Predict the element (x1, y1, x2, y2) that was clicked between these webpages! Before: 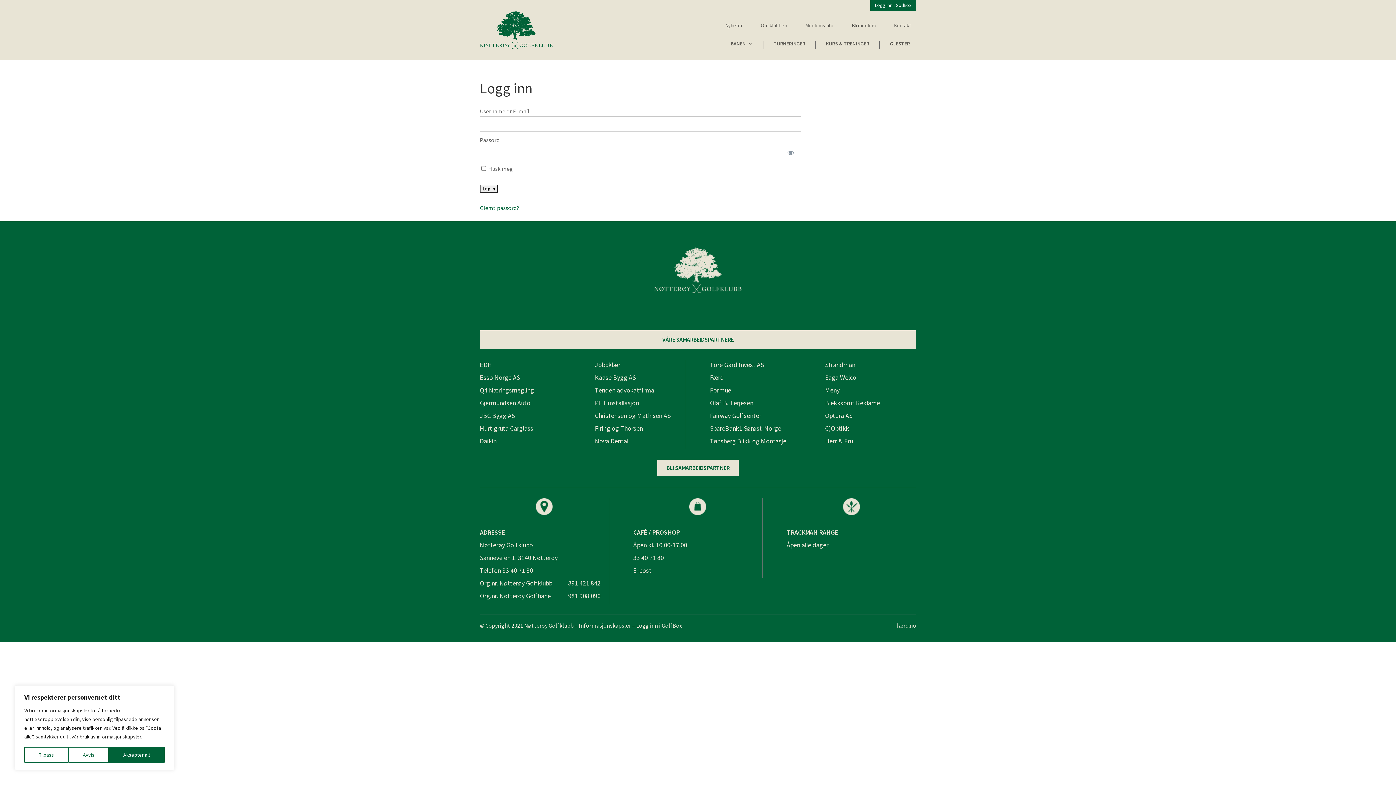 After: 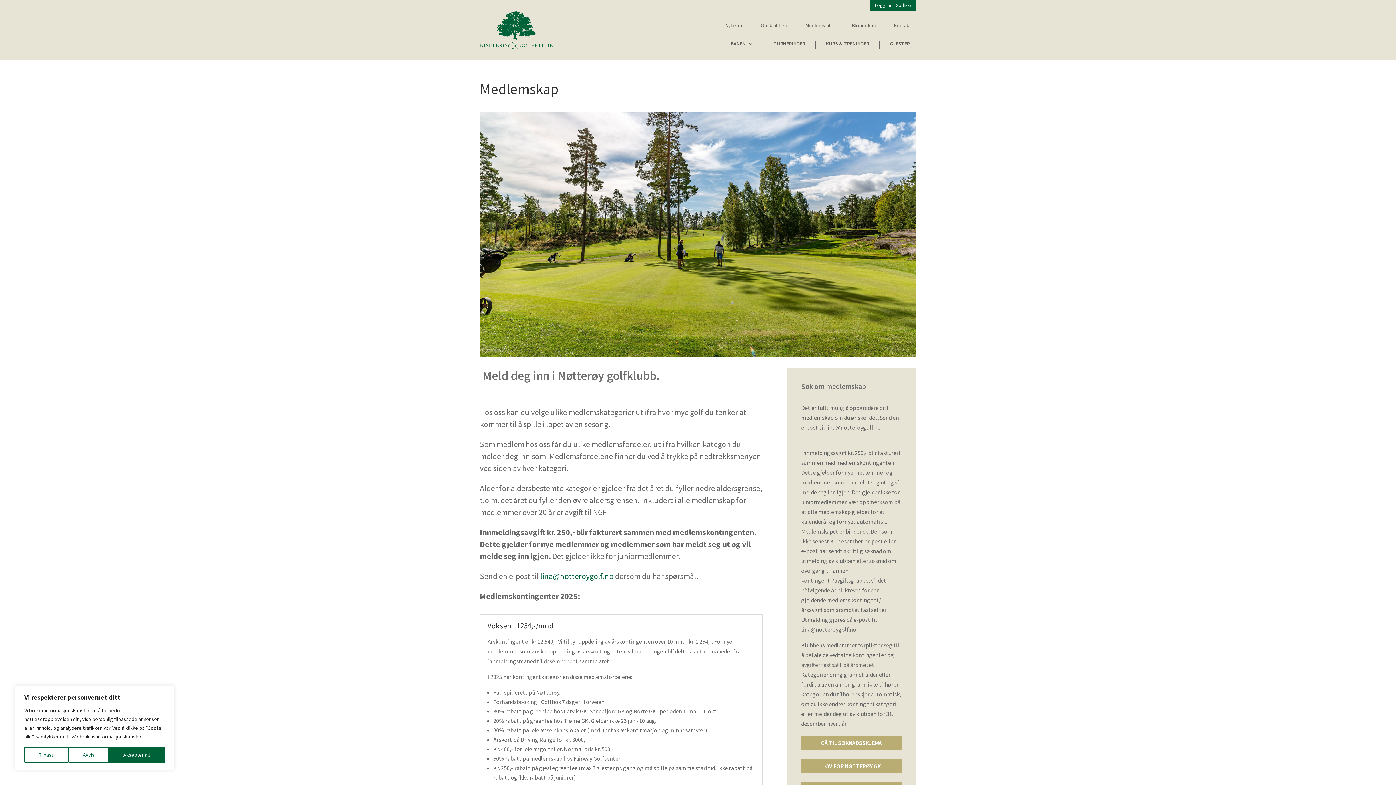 Action: label: Bli medlem bbox: (852, 22, 876, 30)